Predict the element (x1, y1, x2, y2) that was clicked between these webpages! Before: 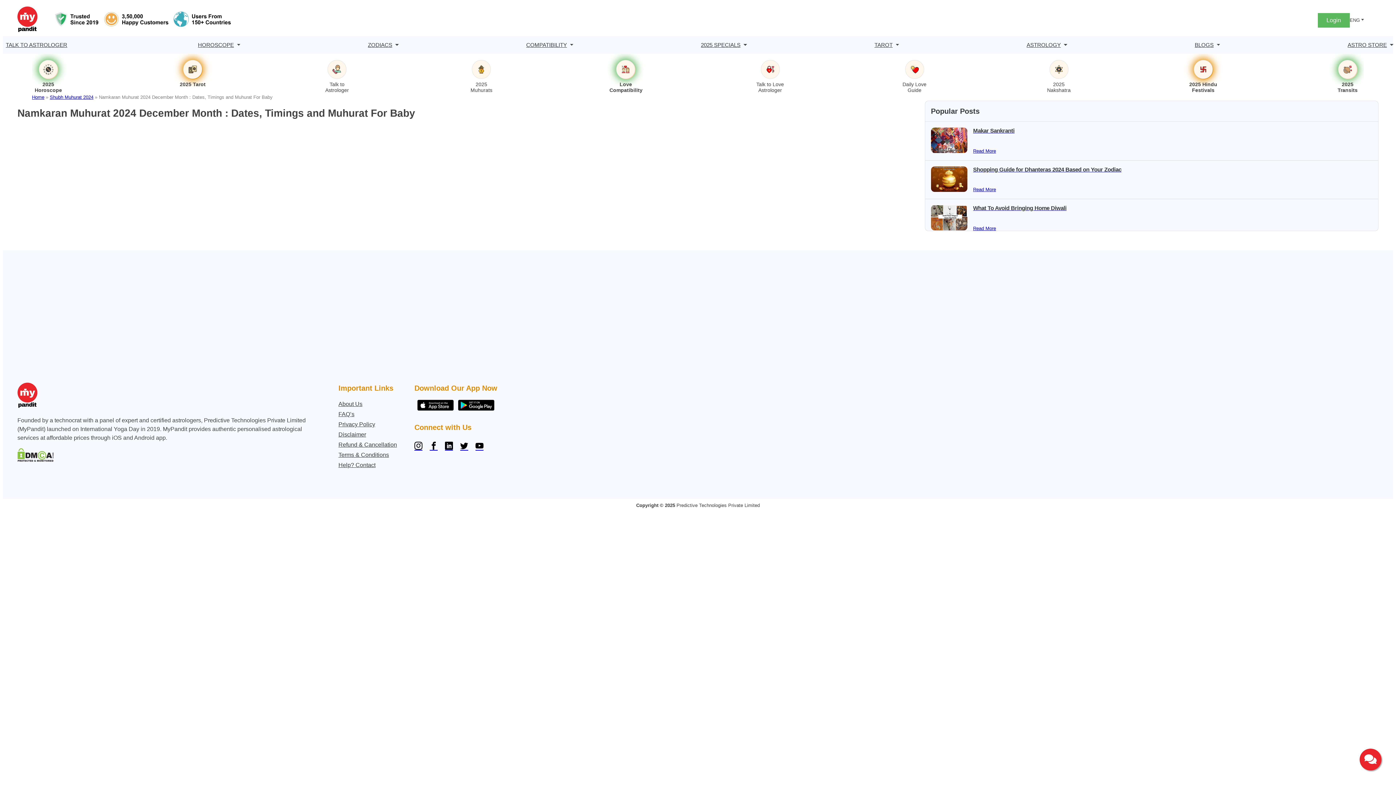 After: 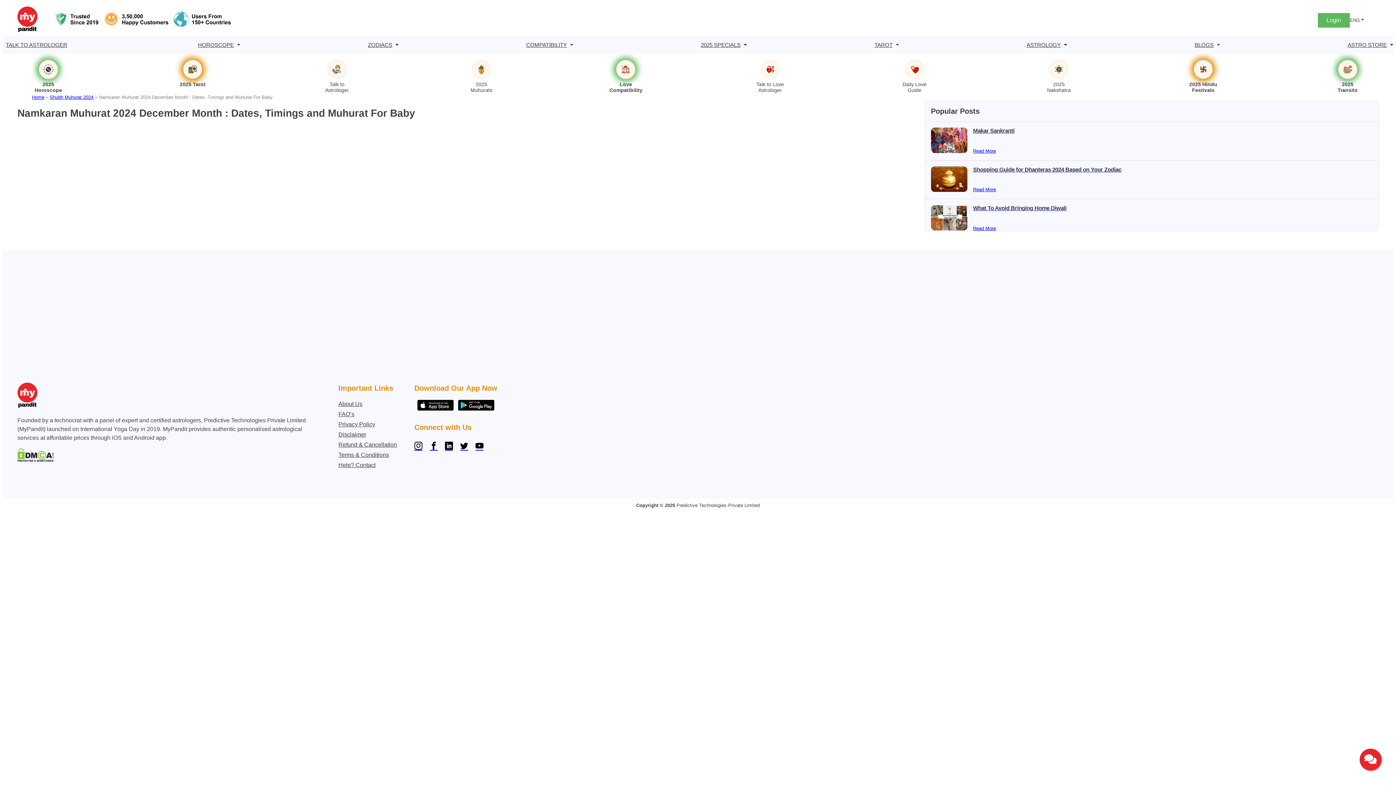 Action: bbox: (414, 405, 453, 412)